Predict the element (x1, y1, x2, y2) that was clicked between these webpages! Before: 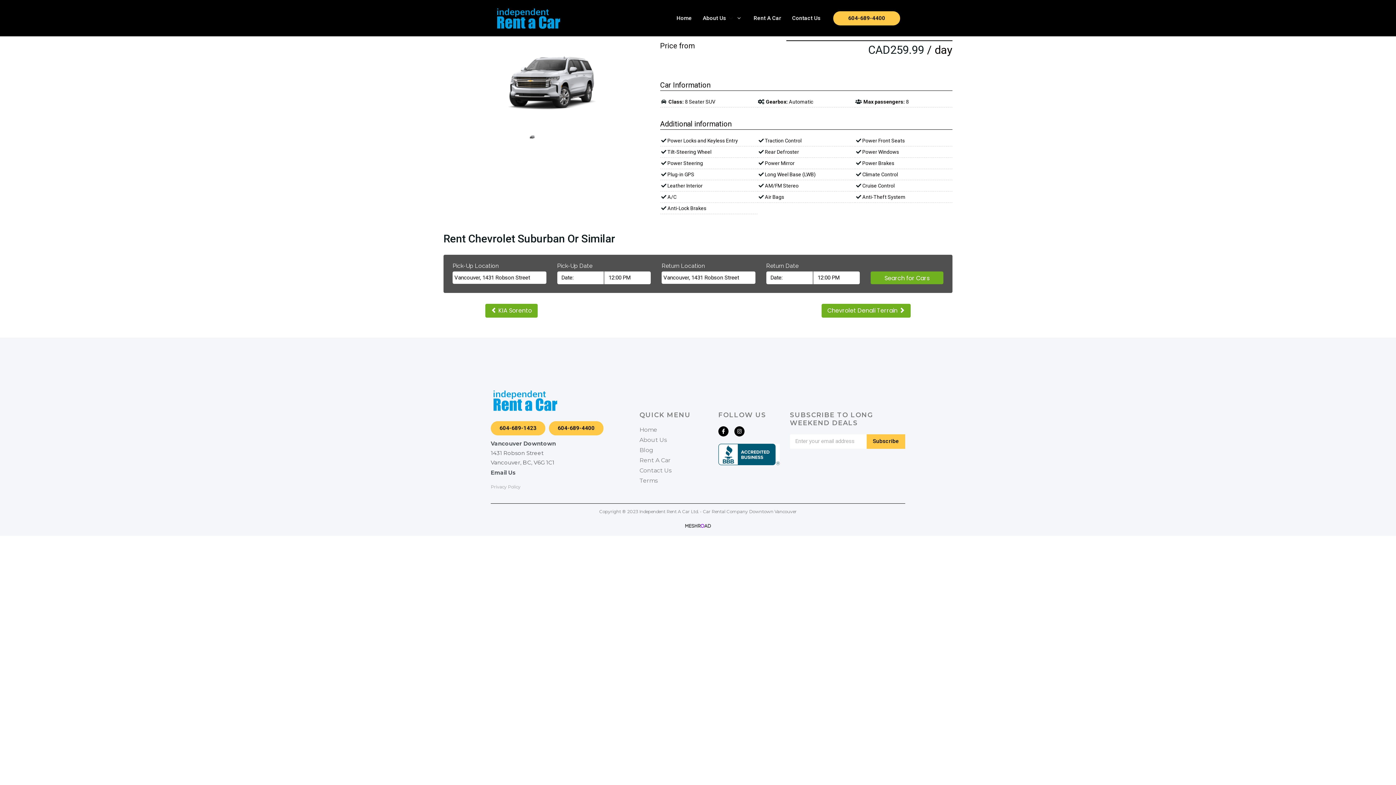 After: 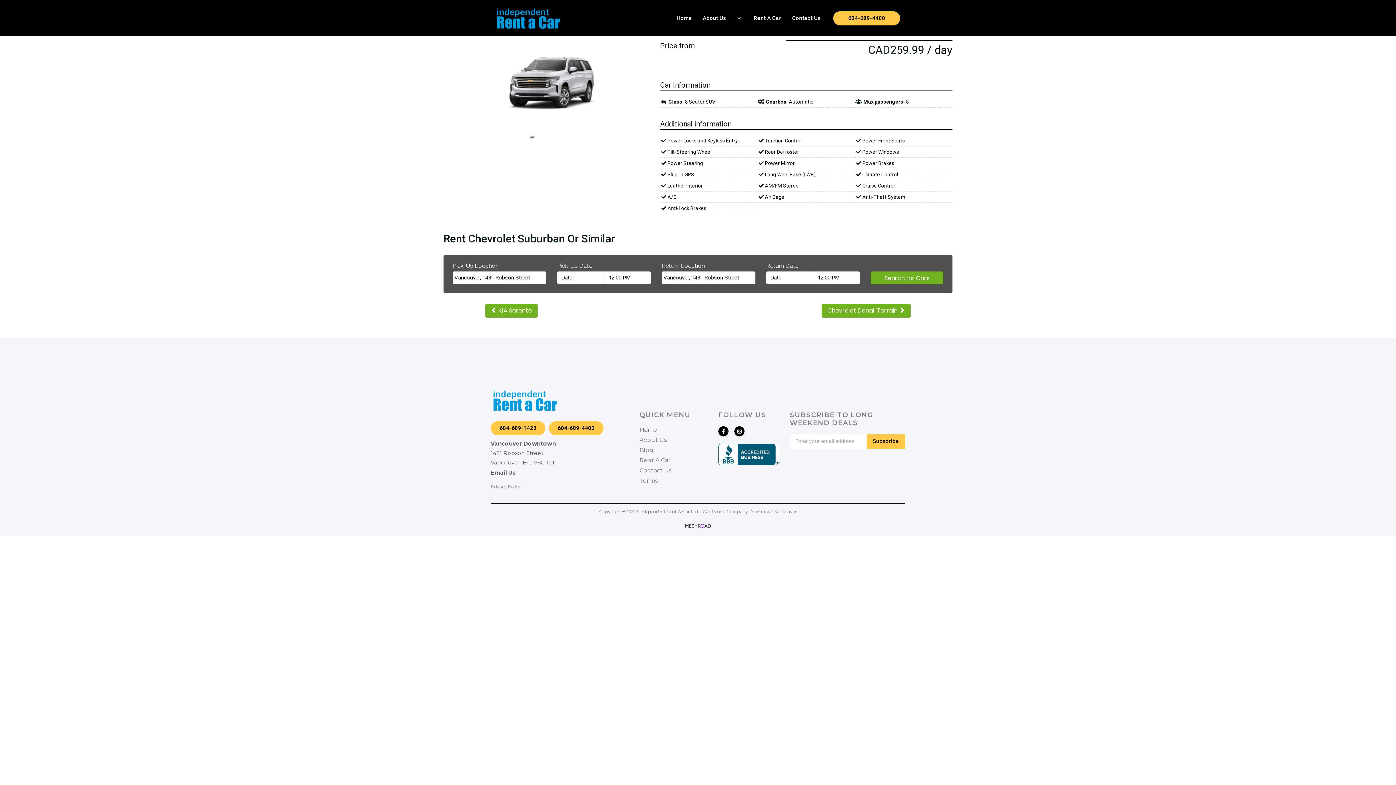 Action: bbox: (490, 421, 545, 435) label: 604-689-1423